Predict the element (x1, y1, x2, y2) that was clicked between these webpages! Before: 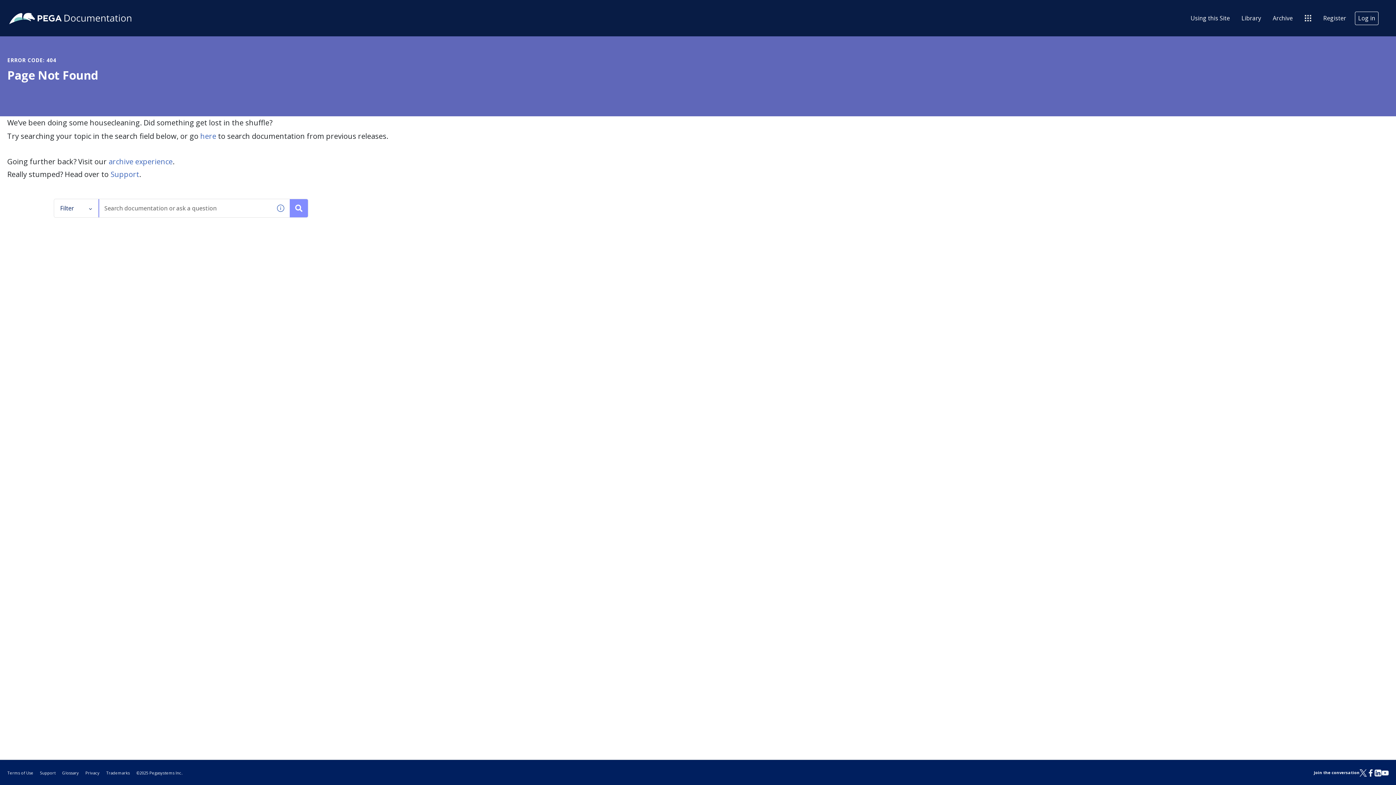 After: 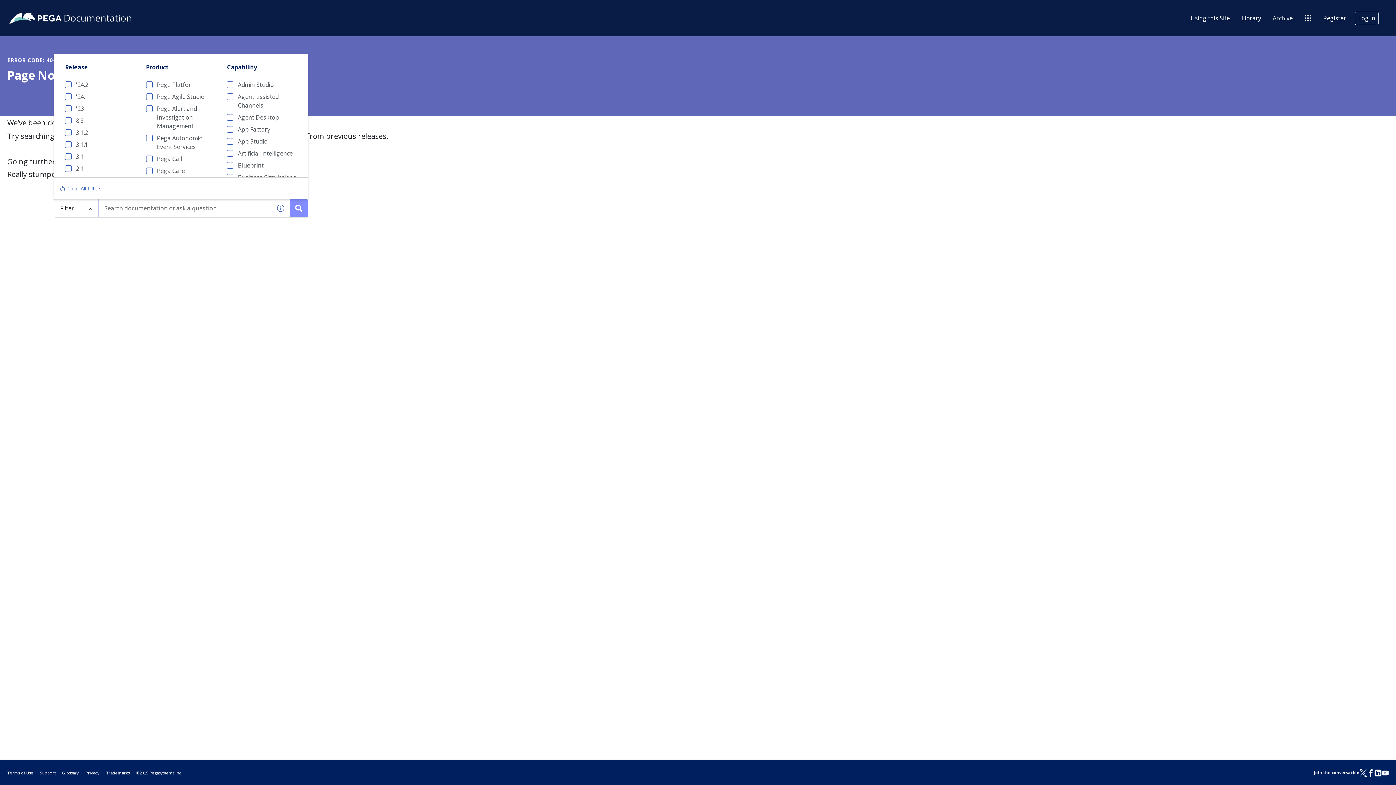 Action: bbox: (54, 199, 98, 217) label: Filter